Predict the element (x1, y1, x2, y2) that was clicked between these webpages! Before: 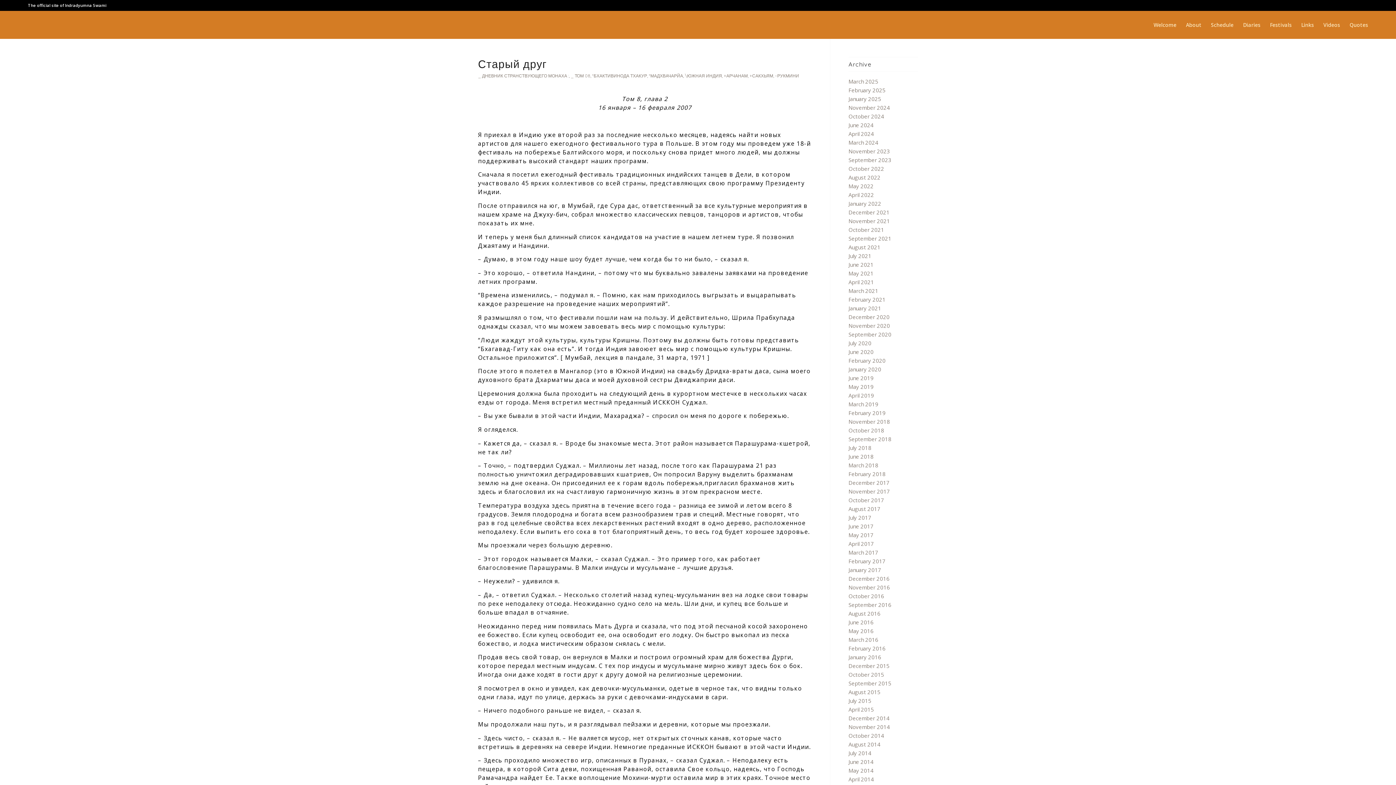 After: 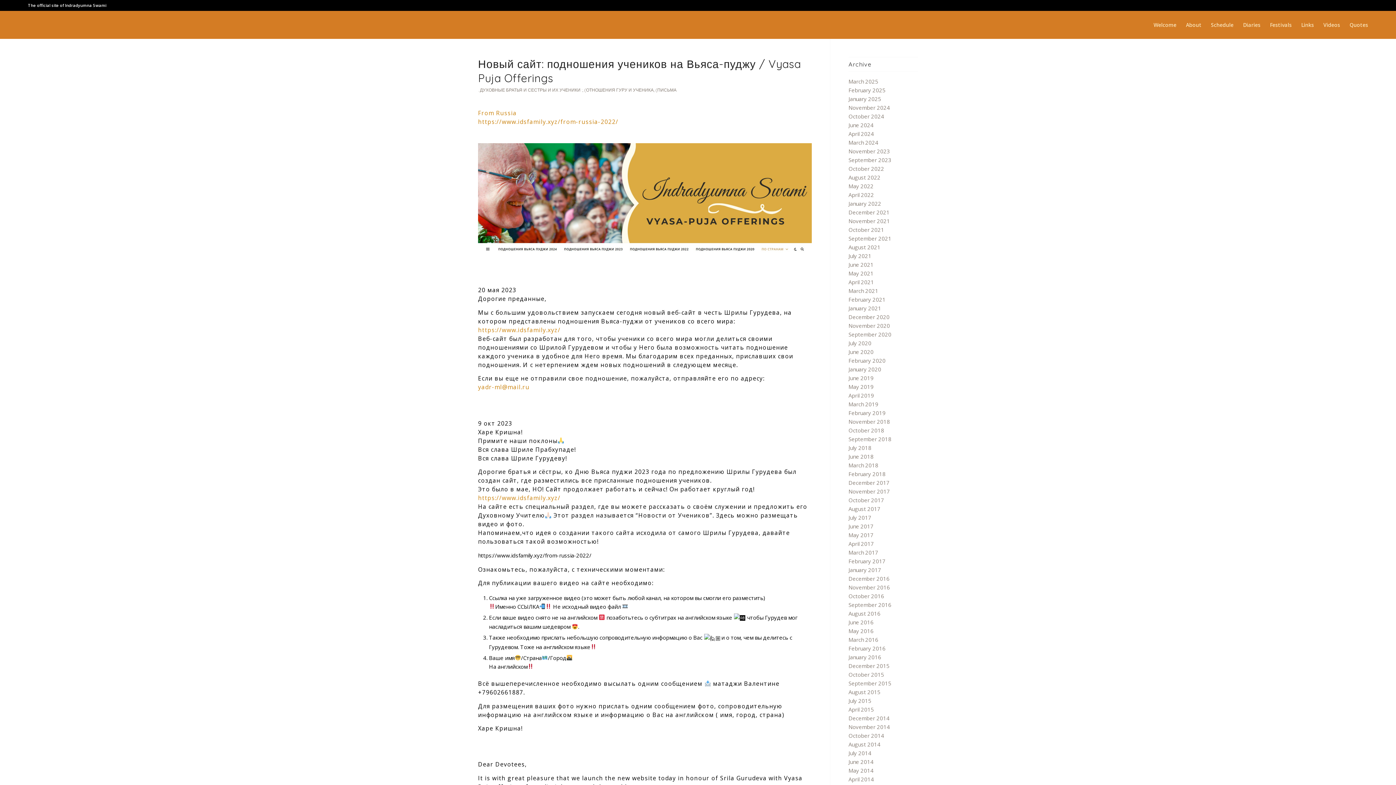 Action: label: March 2025 bbox: (848, 77, 878, 85)